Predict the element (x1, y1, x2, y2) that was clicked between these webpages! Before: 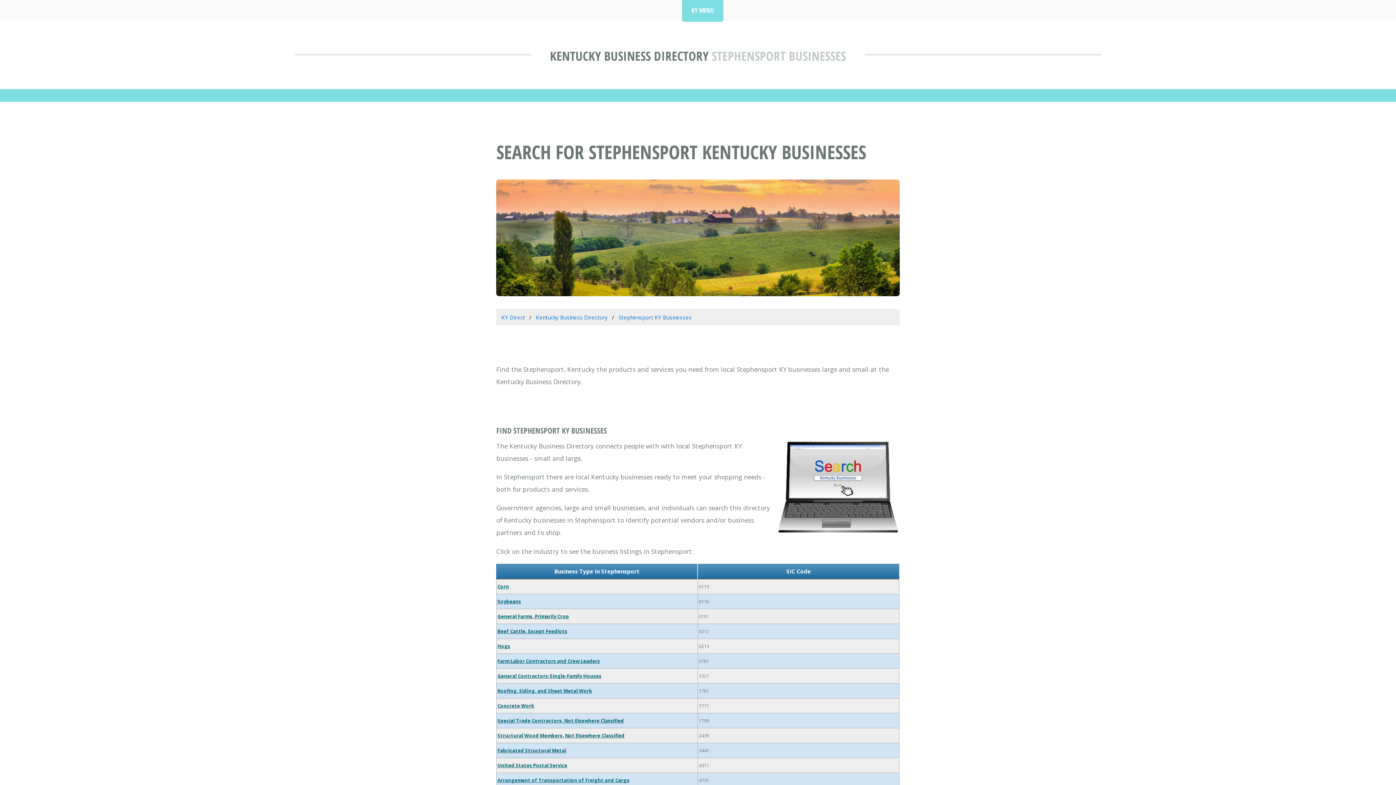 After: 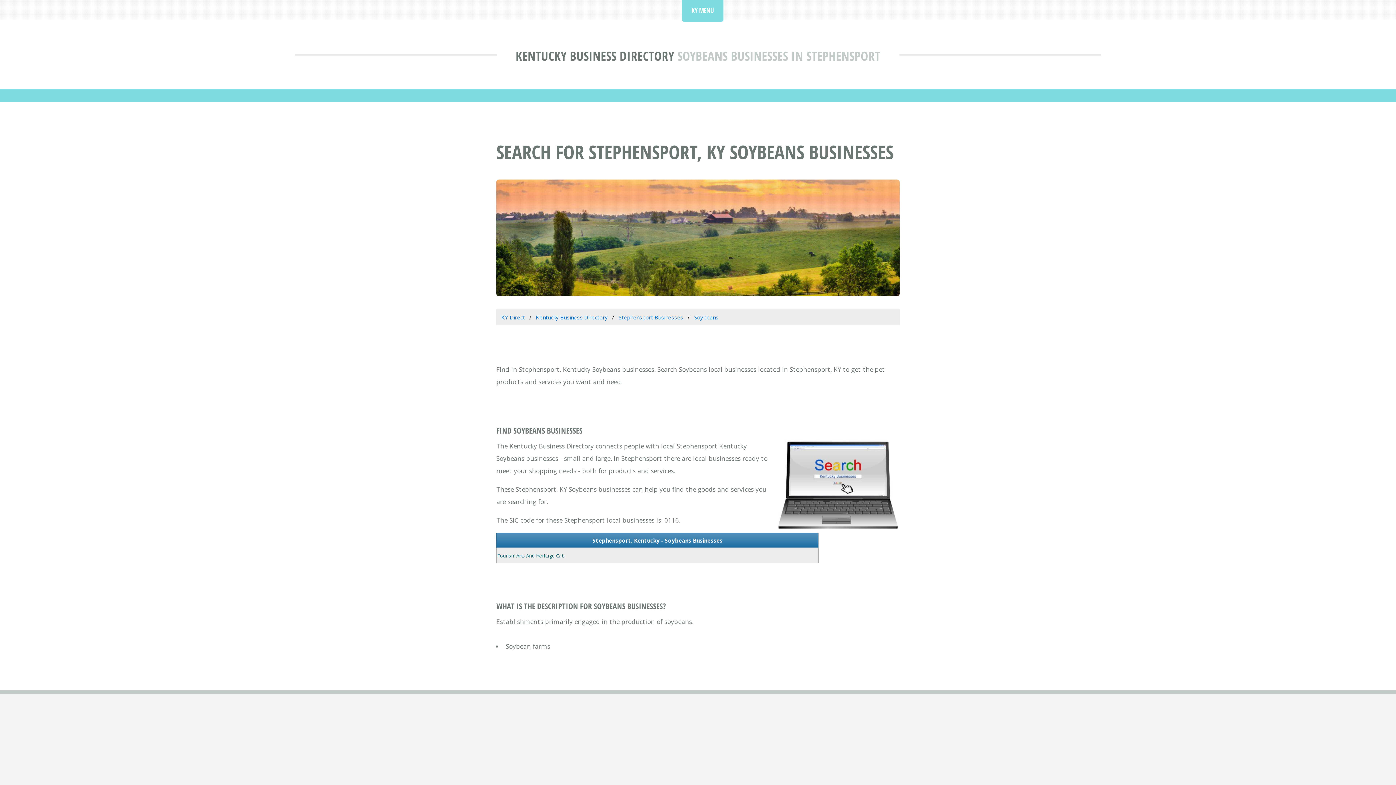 Action: bbox: (497, 598, 521, 605) label: Soybeans